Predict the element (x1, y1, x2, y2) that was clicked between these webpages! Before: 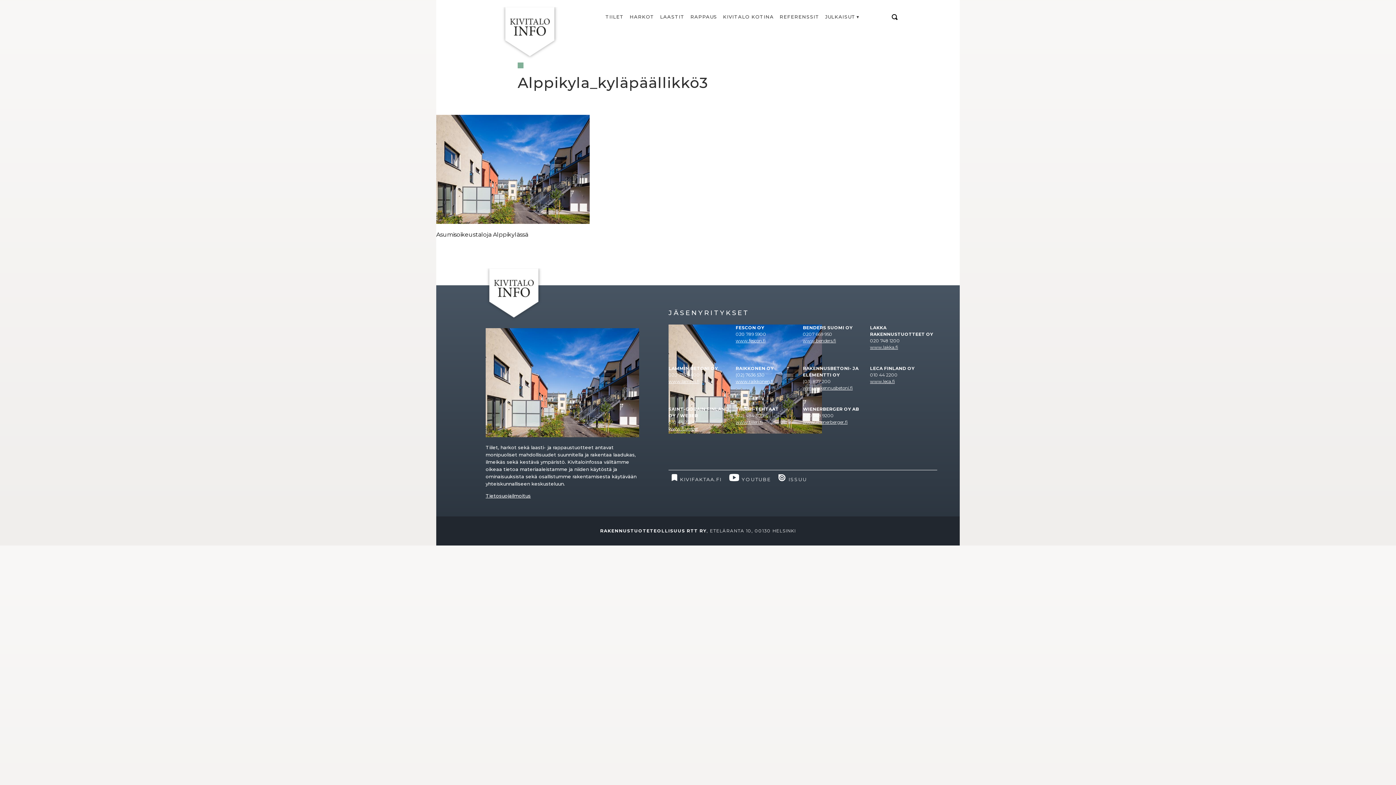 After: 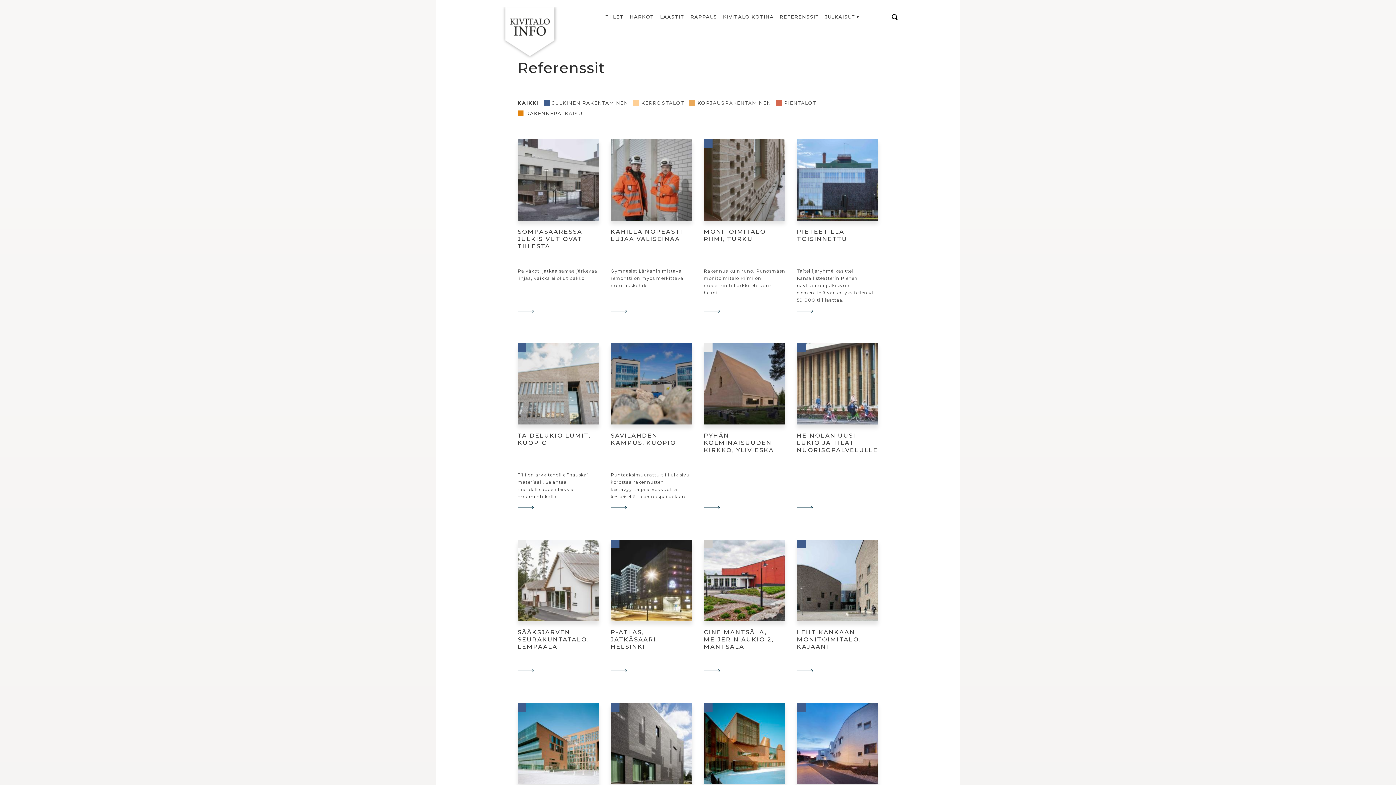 Action: label: REFERENSSIT bbox: (779, 13, 819, 19)